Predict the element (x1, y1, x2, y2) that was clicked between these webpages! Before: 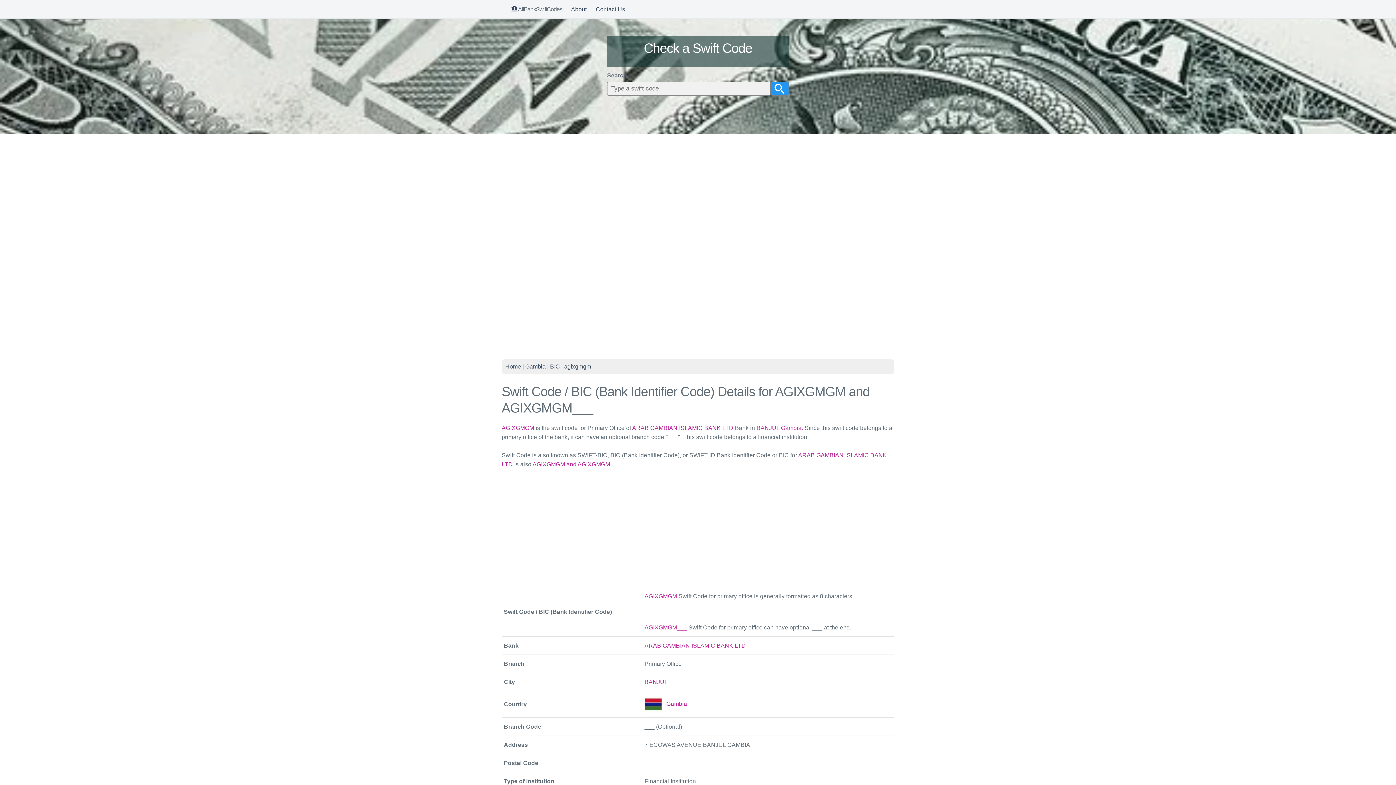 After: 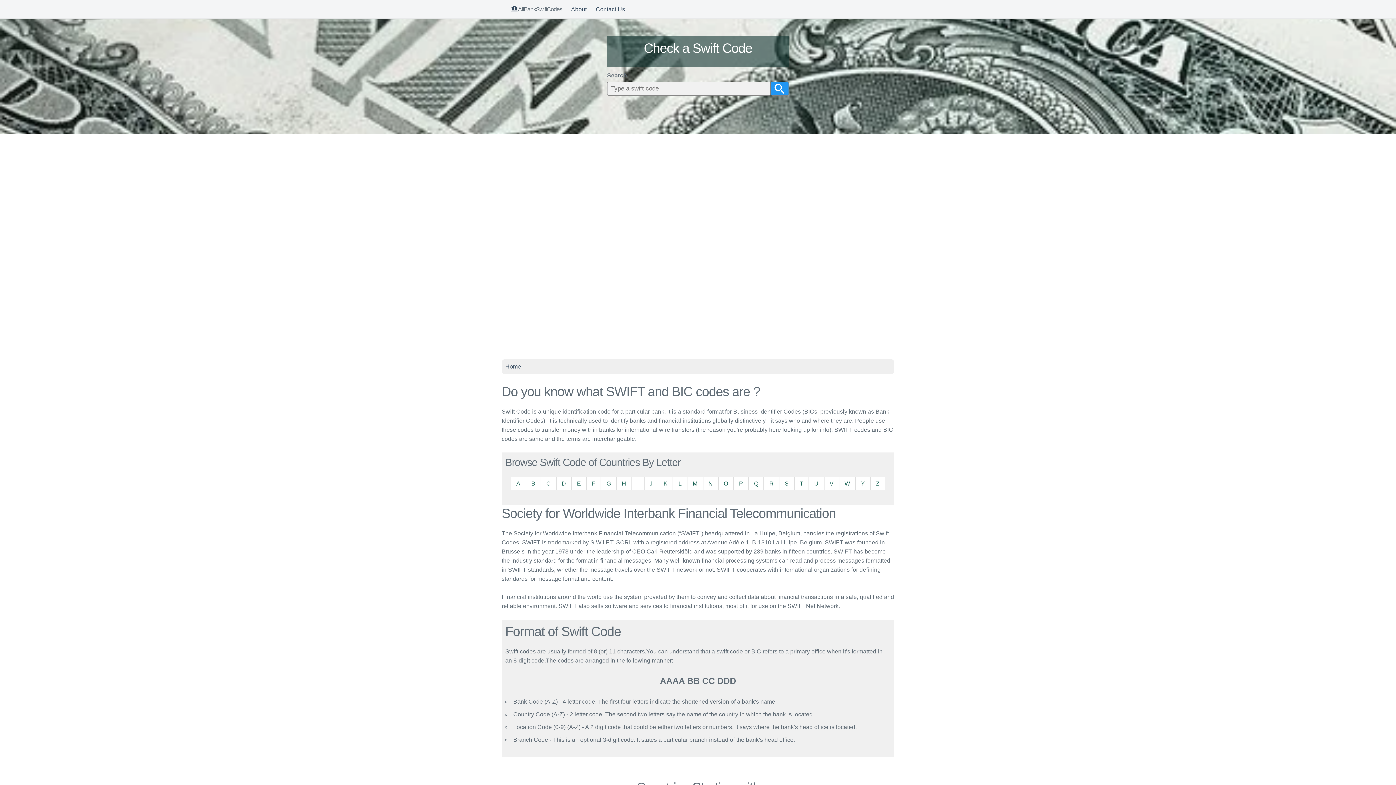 Action: bbox: (505, 363, 521, 369) label: Home